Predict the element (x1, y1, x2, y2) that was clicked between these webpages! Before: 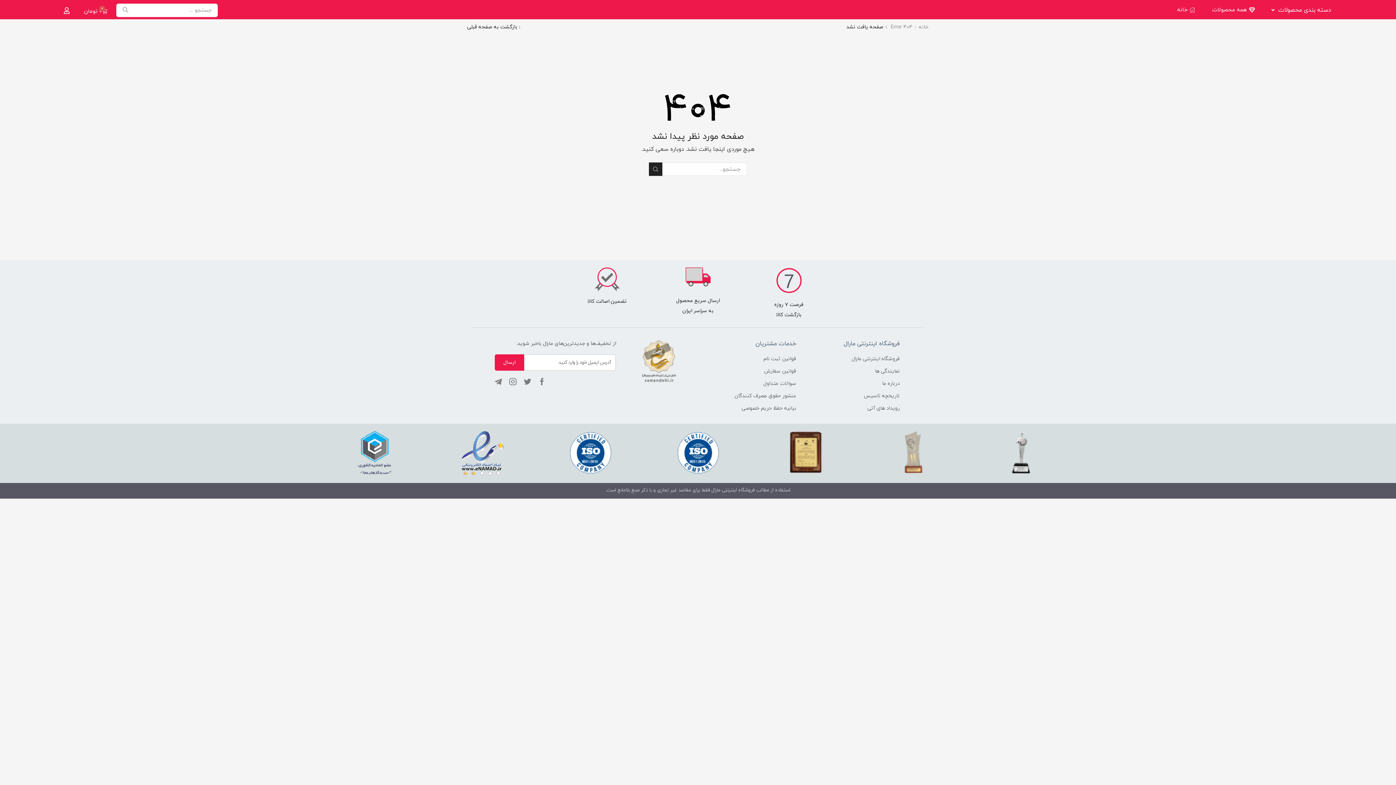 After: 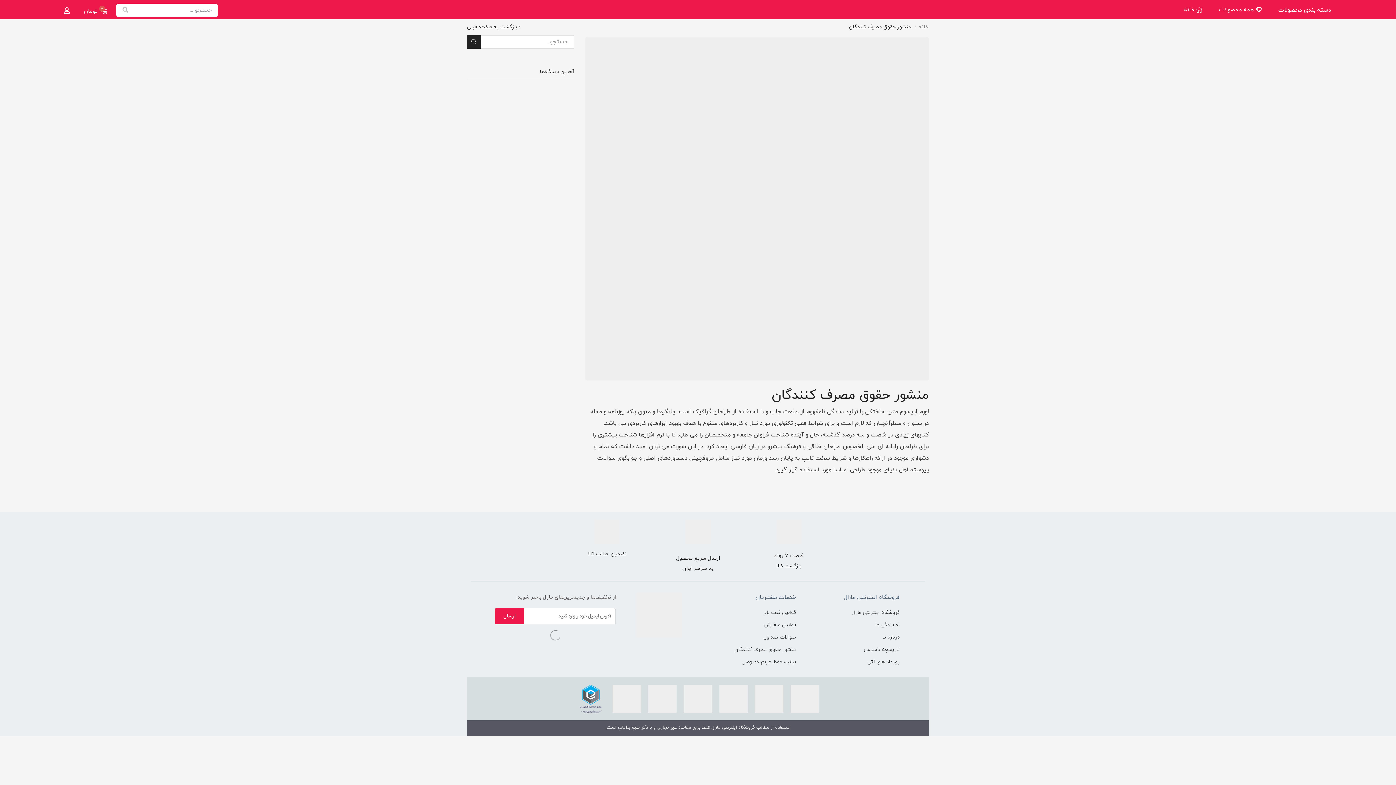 Action: label: منشور حقوق مصرف کنندگان bbox: (734, 390, 796, 402)